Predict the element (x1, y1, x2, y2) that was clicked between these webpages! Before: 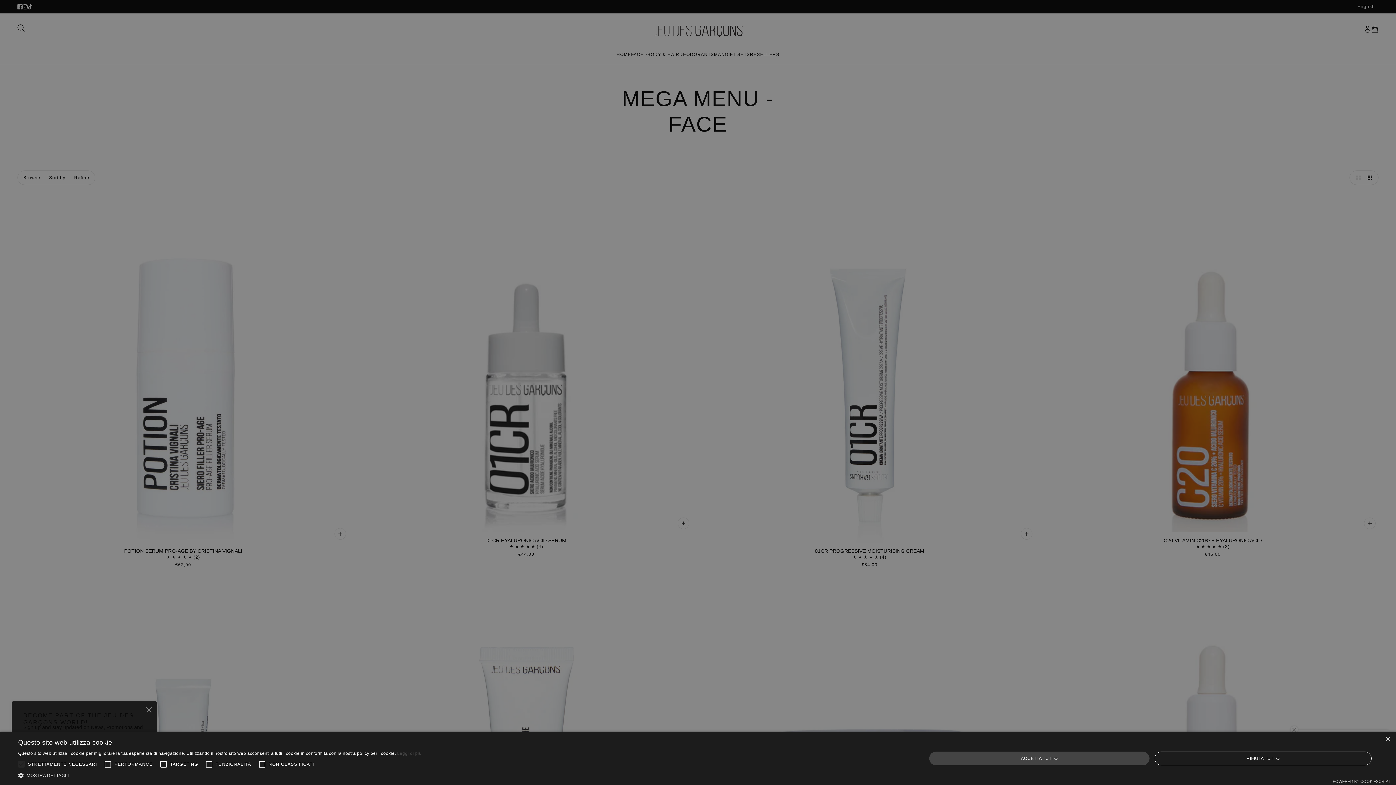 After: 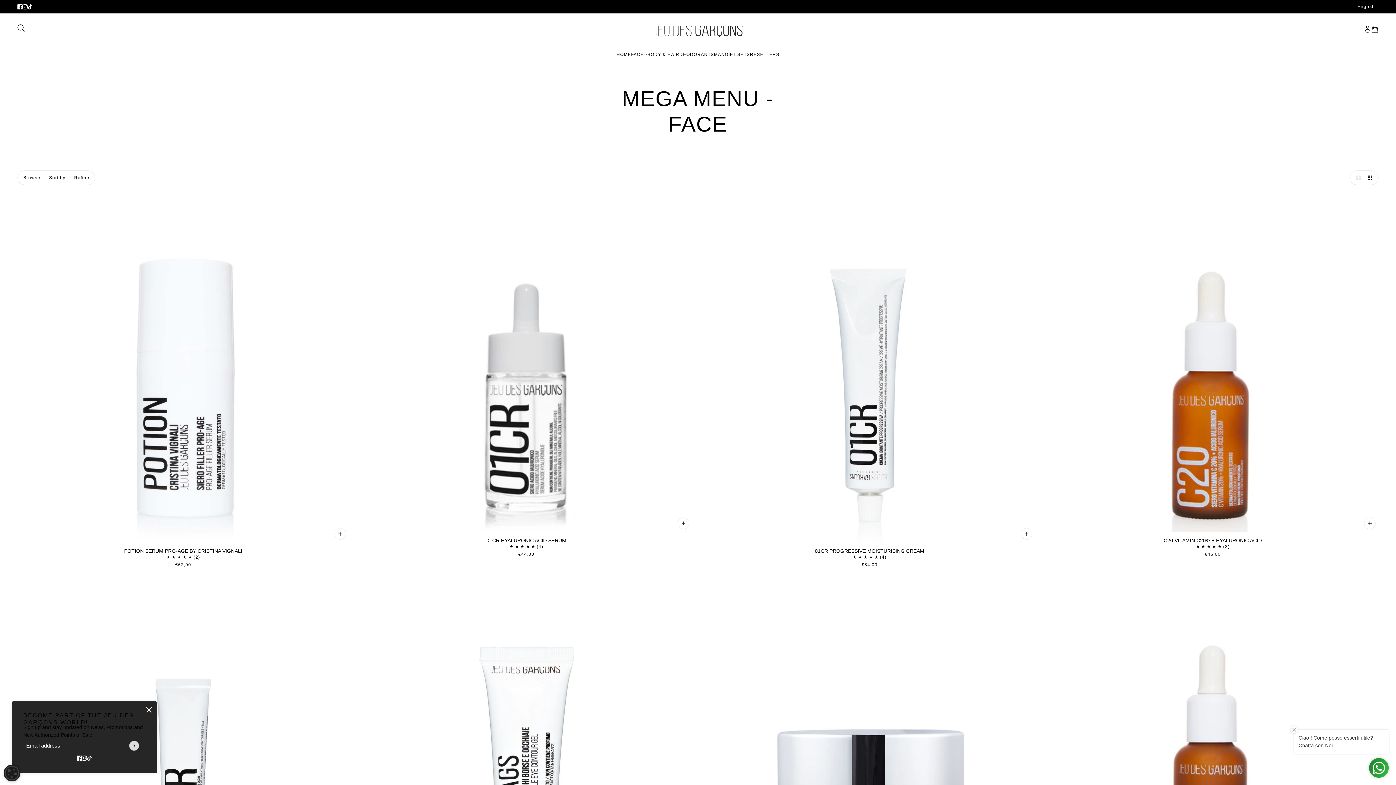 Action: bbox: (1154, 751, 1372, 765) label: RIFIUTA TUTTO